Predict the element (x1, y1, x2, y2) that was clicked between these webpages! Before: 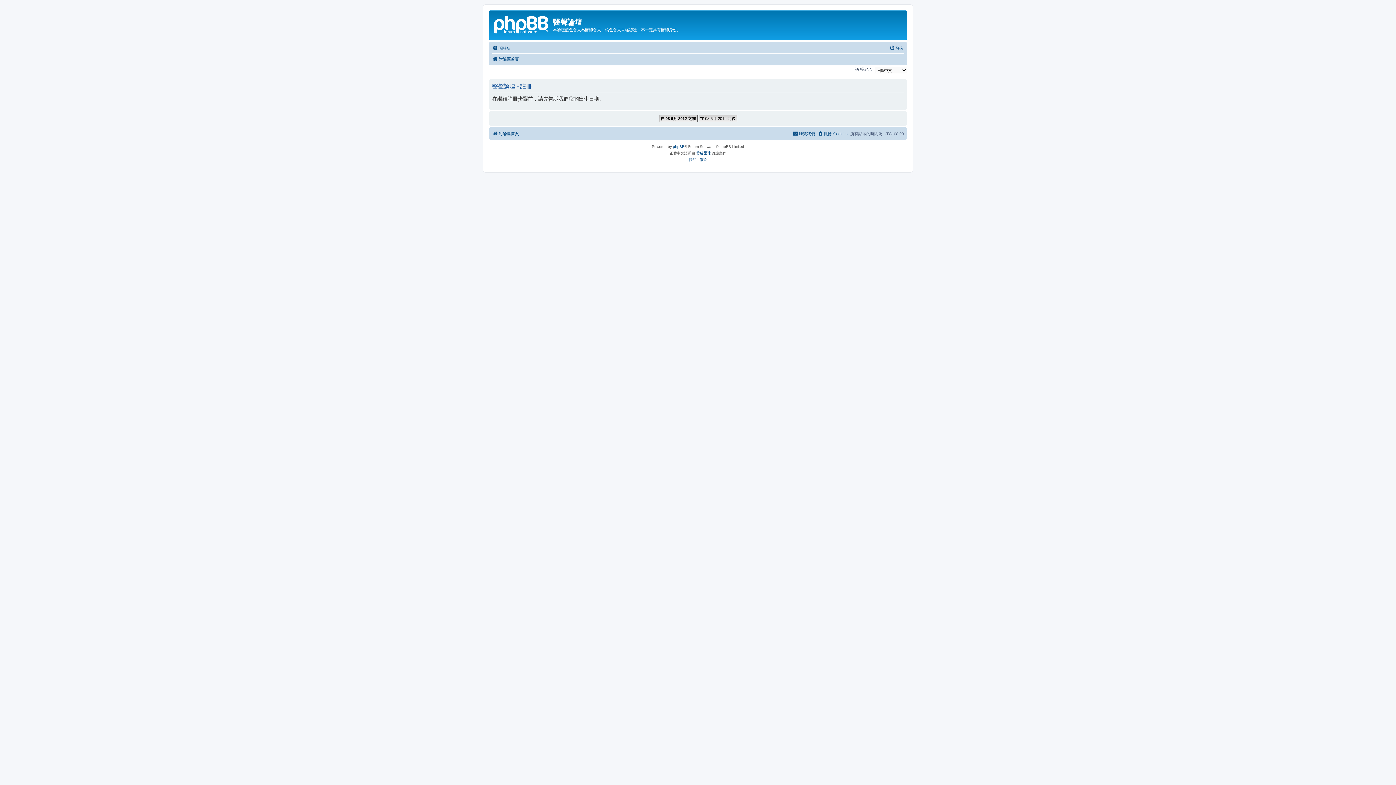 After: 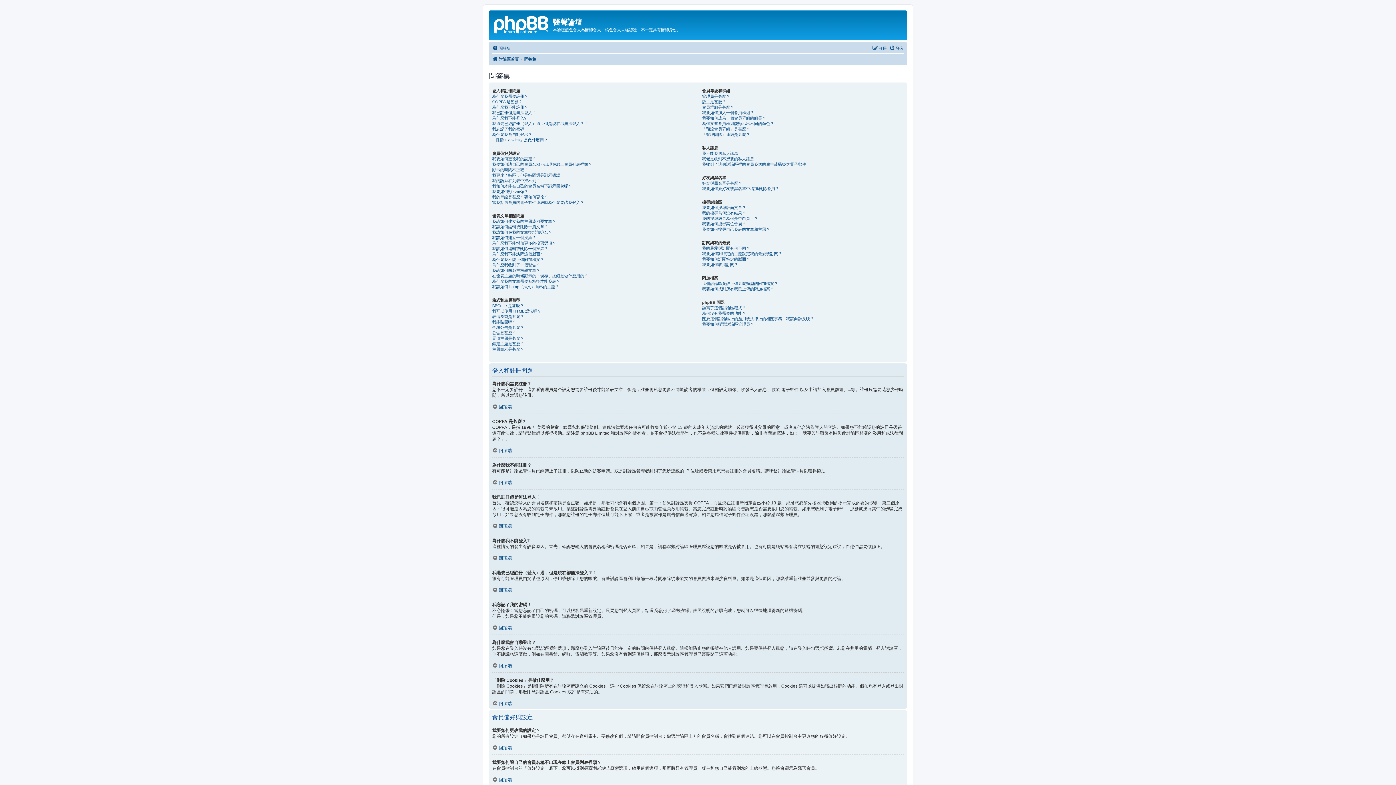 Action: bbox: (492, 43, 510, 52) label: 問答集